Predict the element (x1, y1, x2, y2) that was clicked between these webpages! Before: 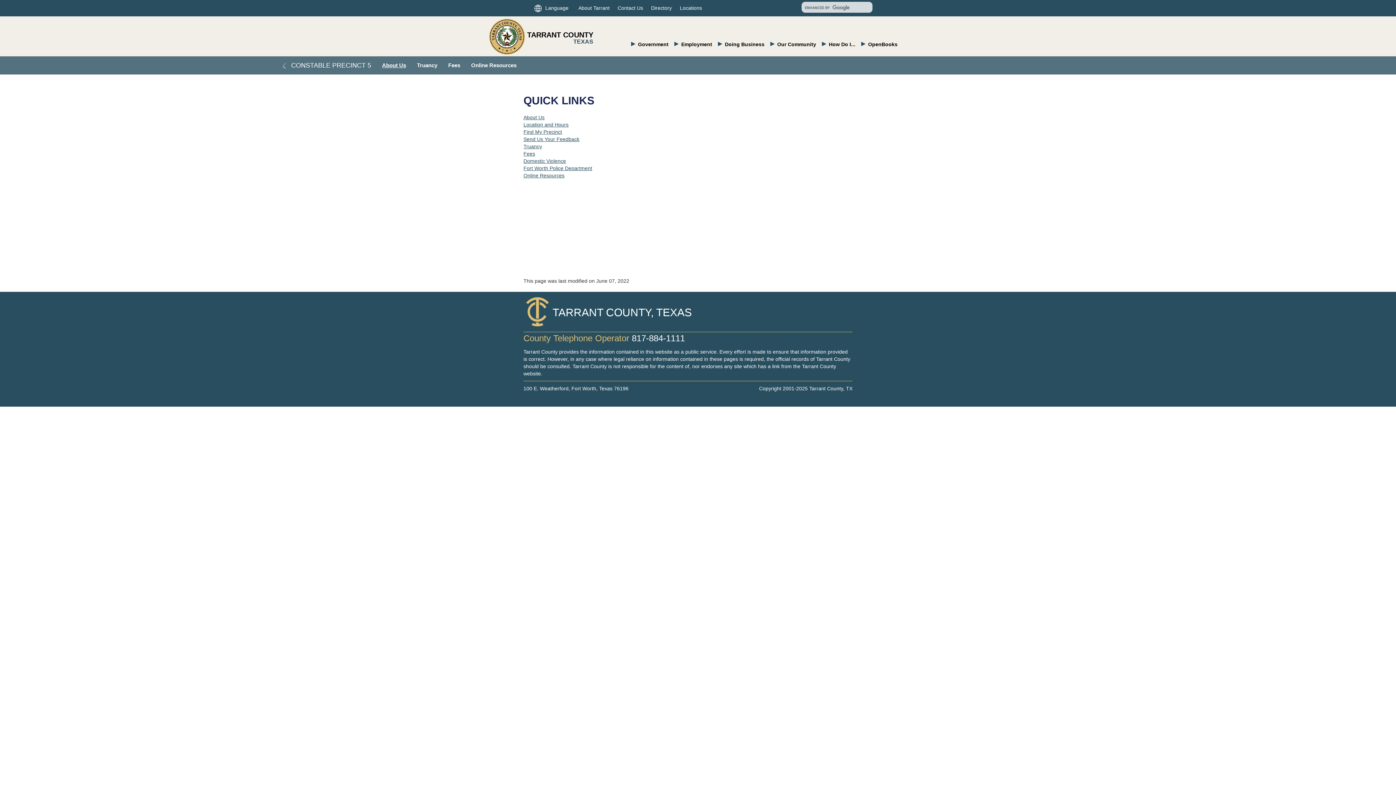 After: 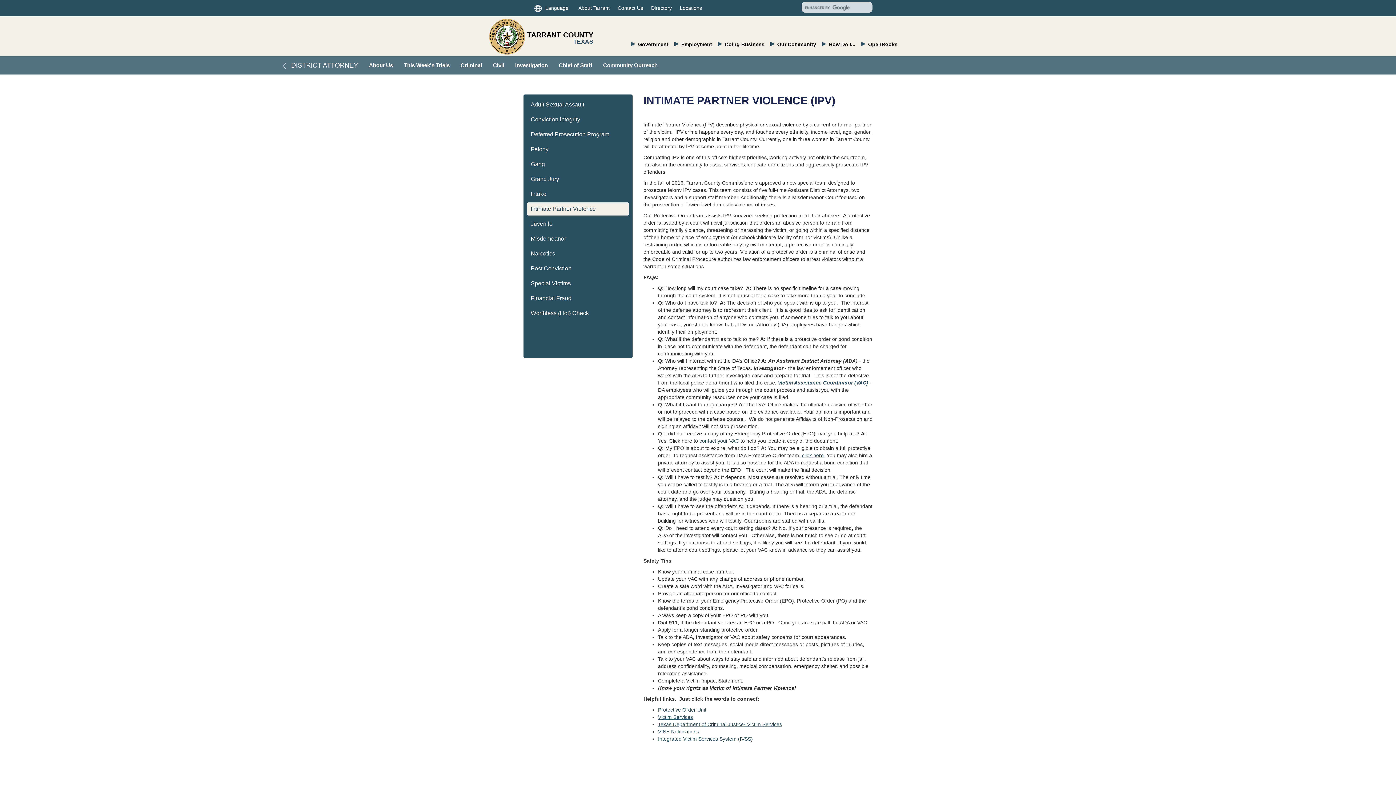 Action: bbox: (523, 158, 566, 164) label: Domestic Violence